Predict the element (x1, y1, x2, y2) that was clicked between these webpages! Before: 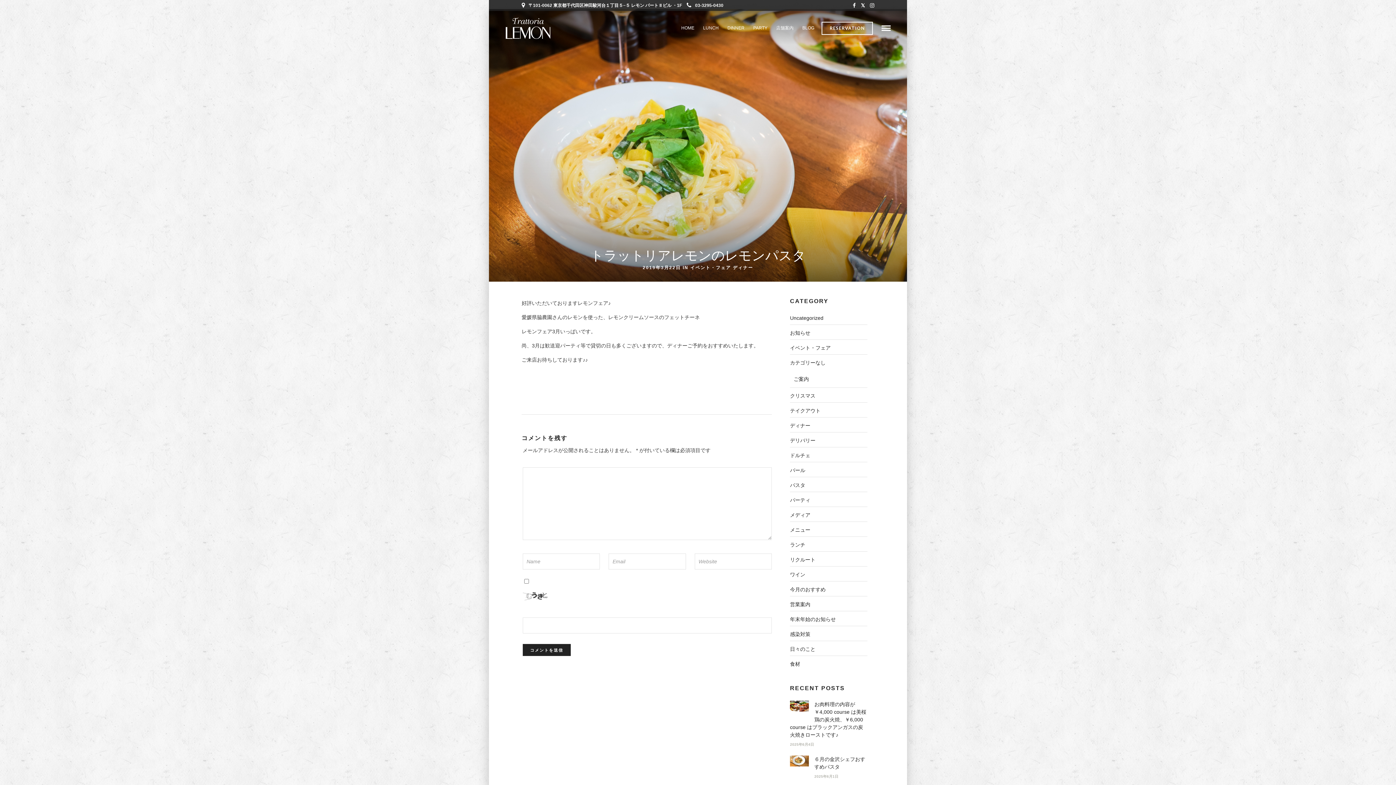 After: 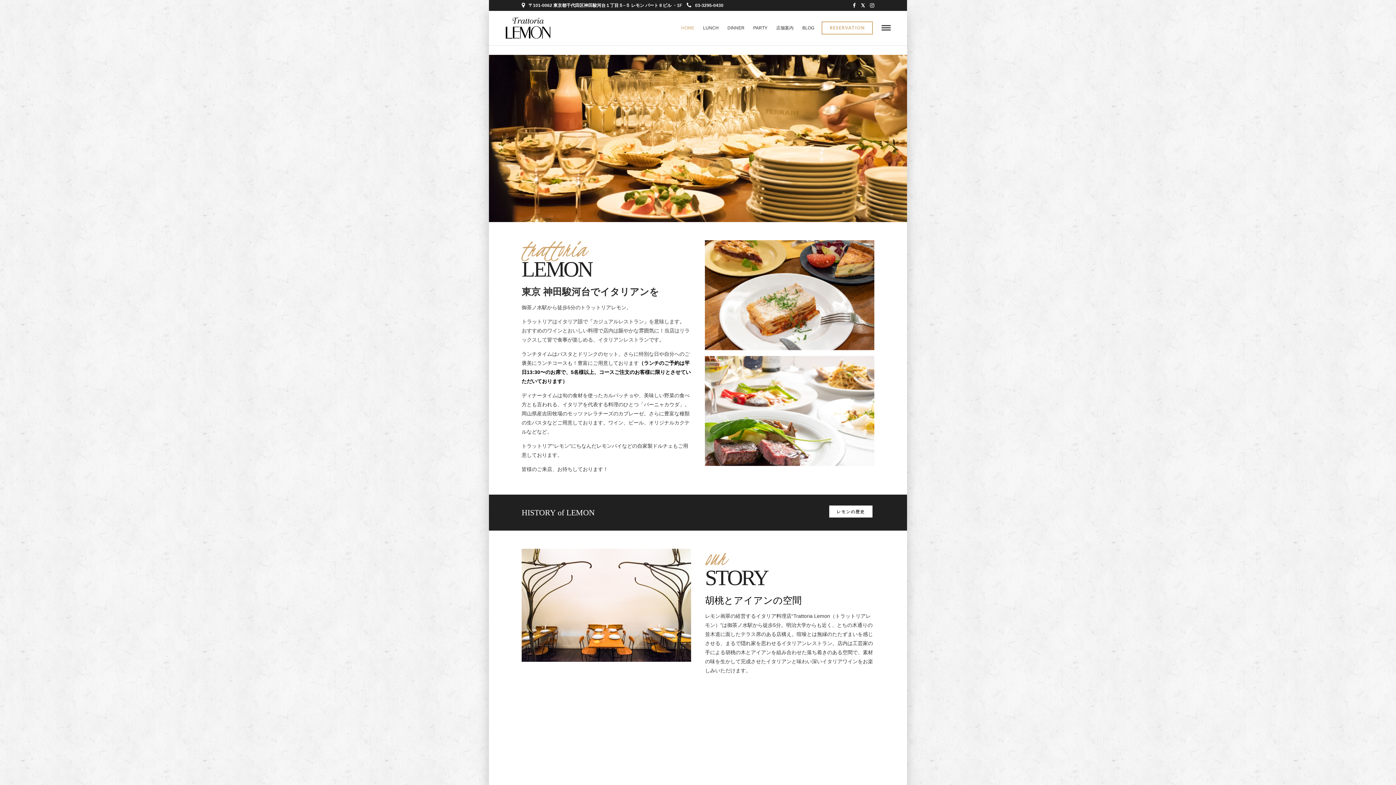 Action: label: HOME bbox: (677, 10, 698, 45)